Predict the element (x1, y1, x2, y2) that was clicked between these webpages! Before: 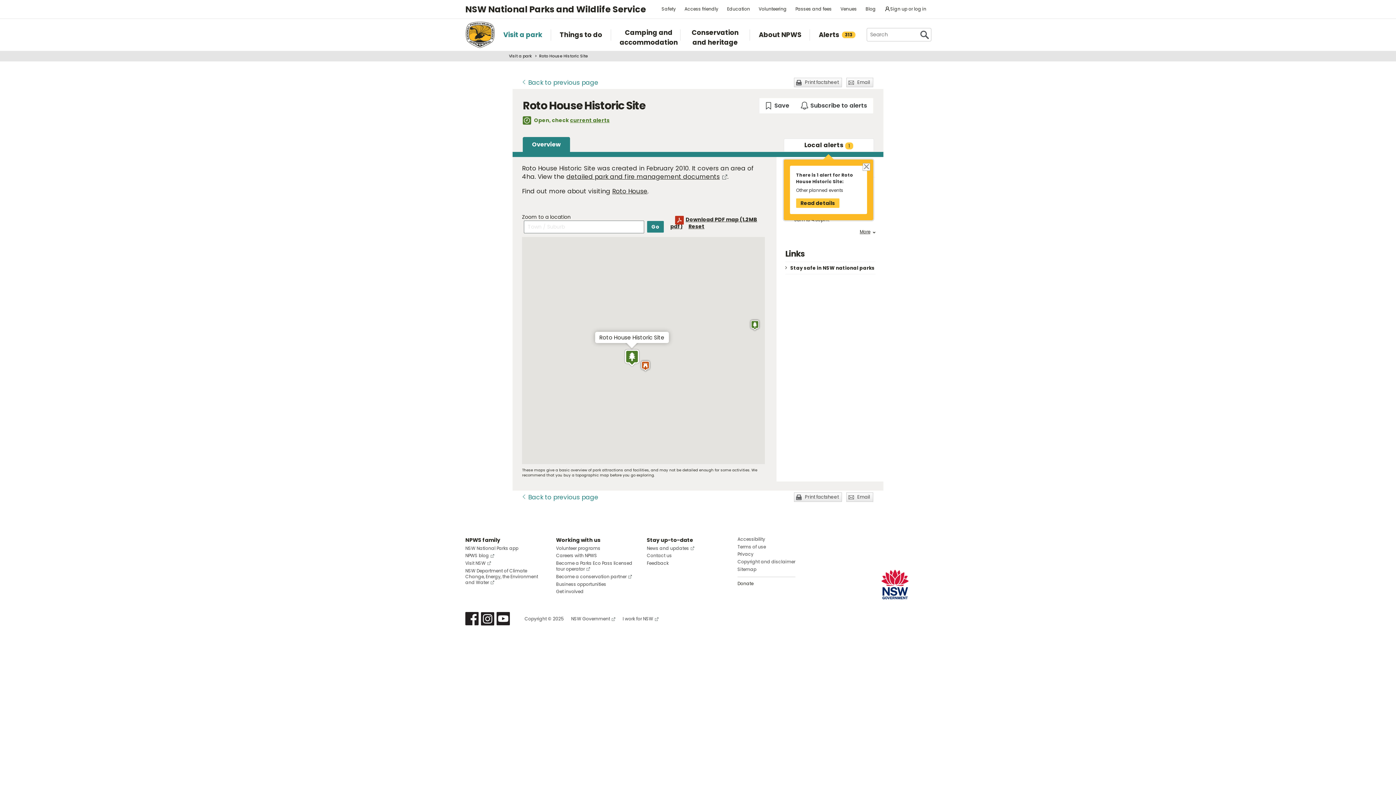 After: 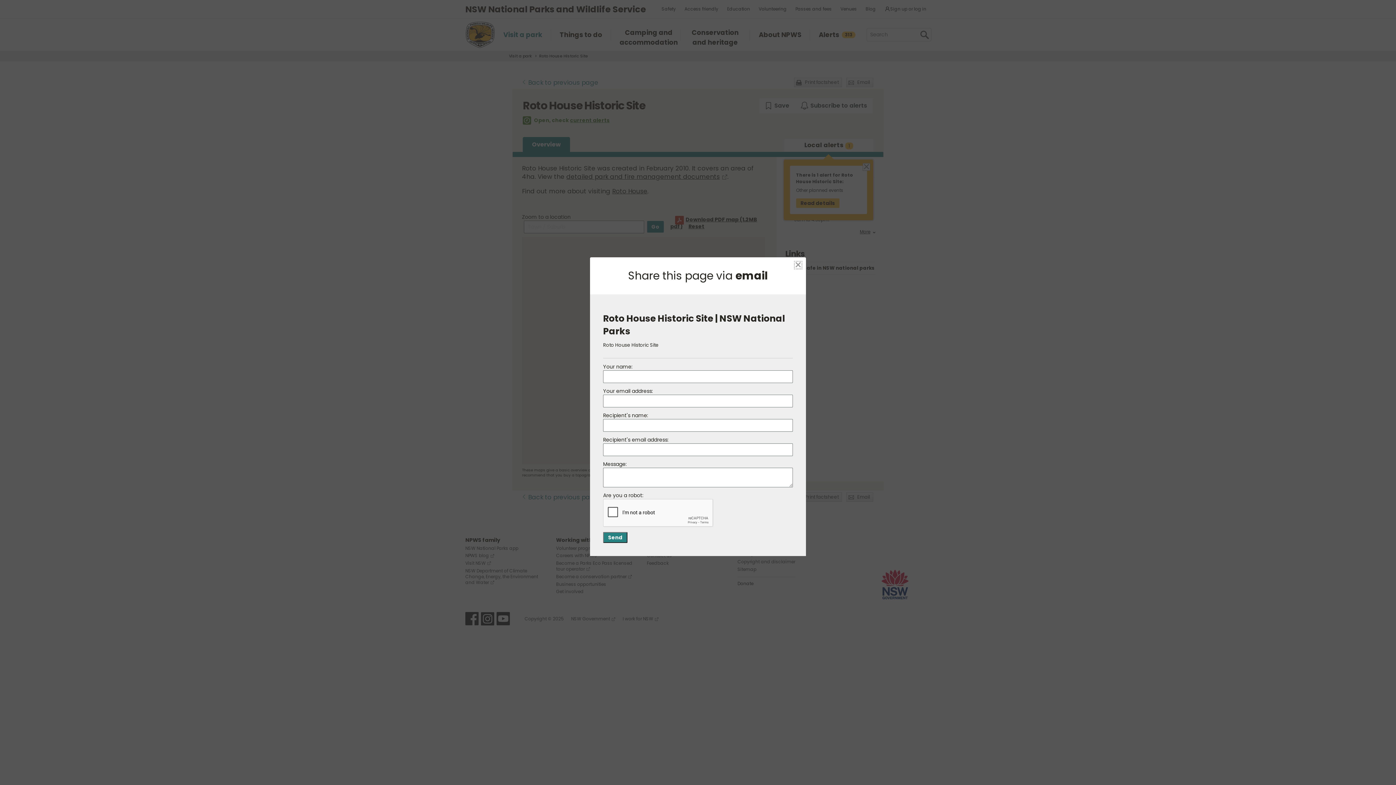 Action: bbox: (846, 492, 873, 502) label: Email